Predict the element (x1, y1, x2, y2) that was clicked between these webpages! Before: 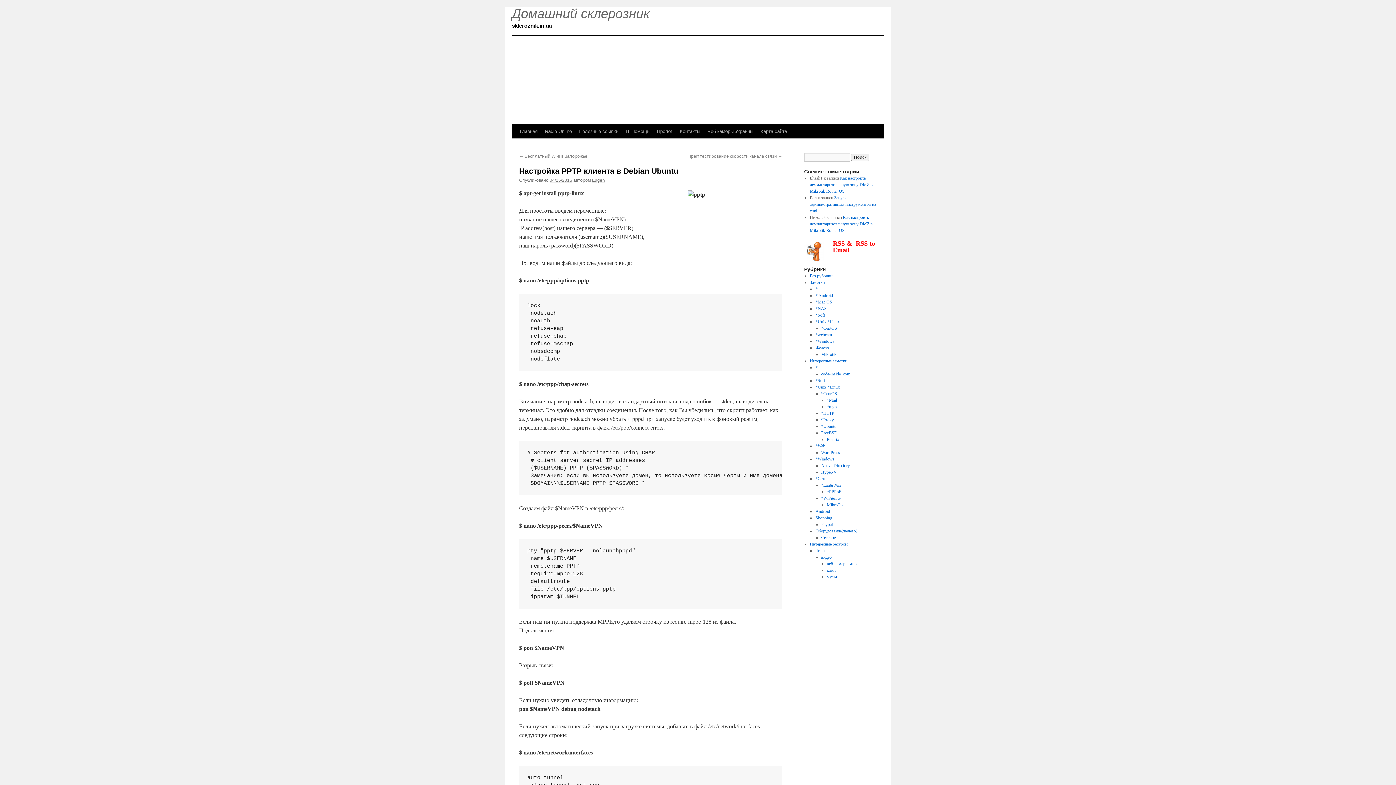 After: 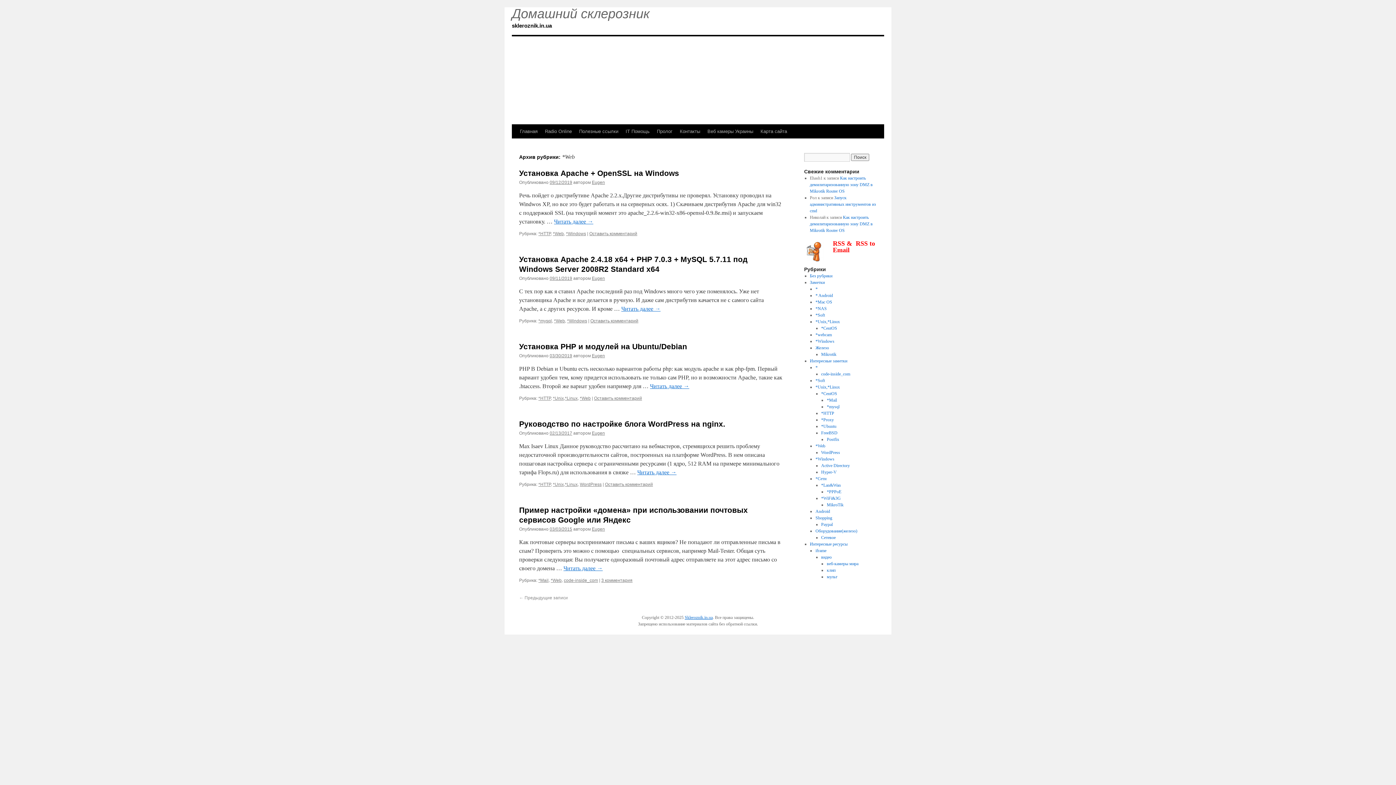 Action: bbox: (815, 443, 825, 448) label: *Web